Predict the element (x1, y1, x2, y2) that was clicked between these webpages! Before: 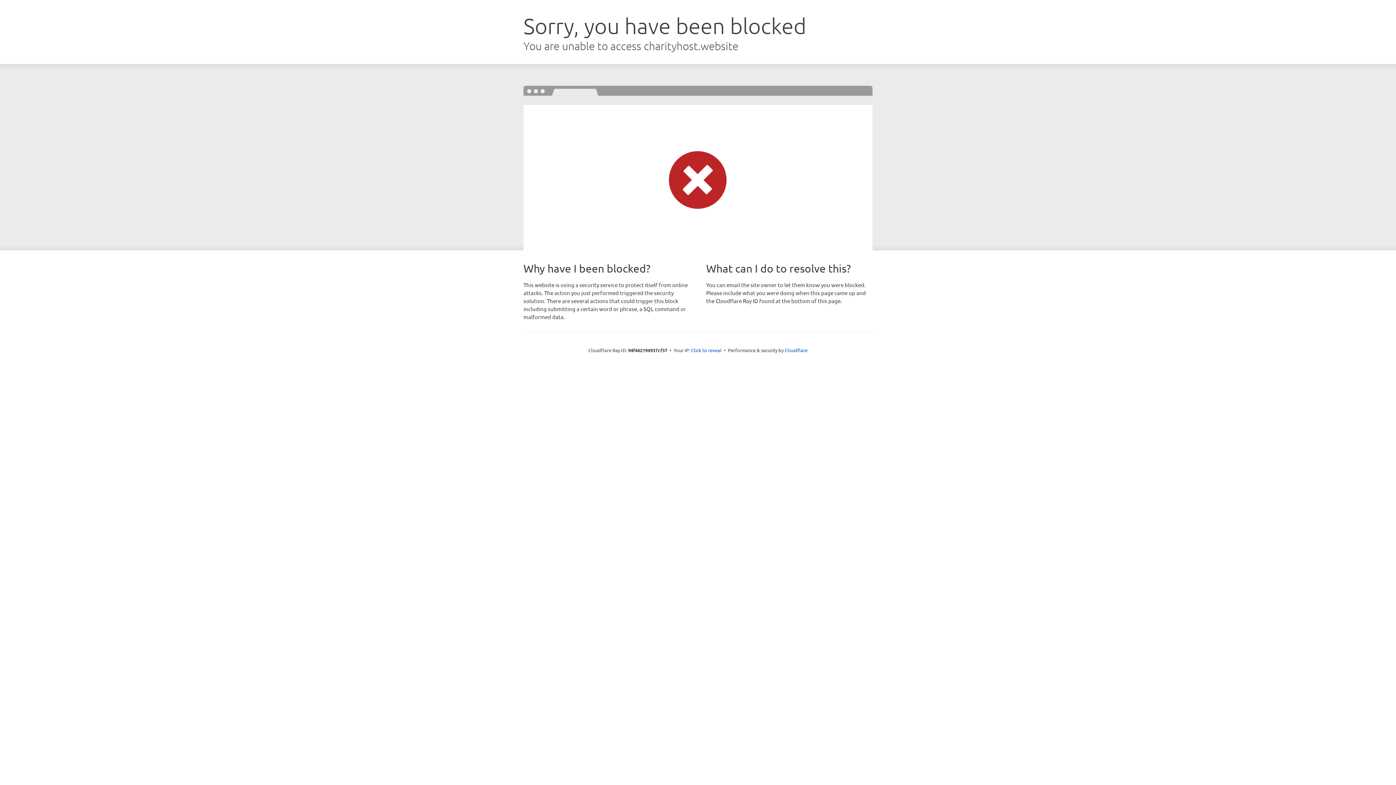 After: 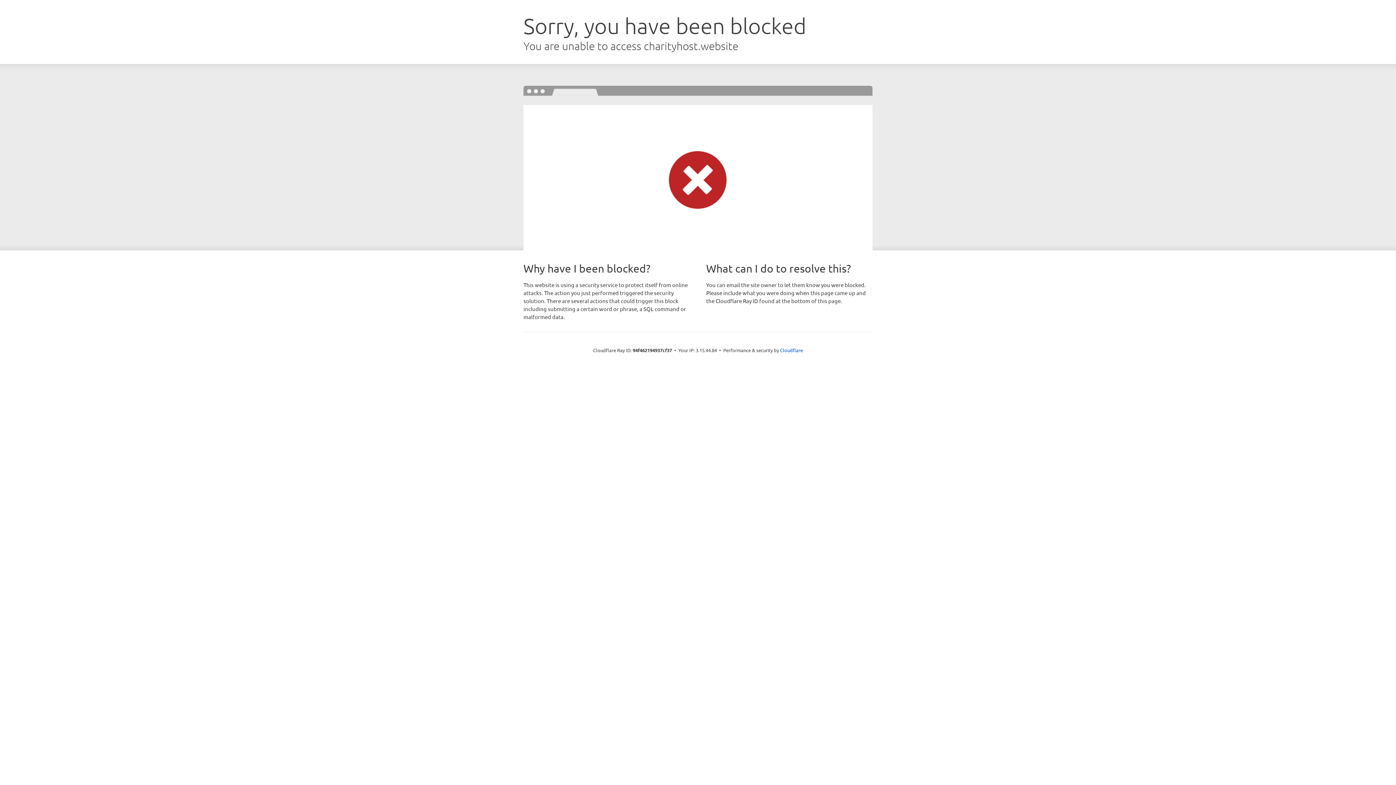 Action: bbox: (691, 346, 721, 353) label: Click to reveal